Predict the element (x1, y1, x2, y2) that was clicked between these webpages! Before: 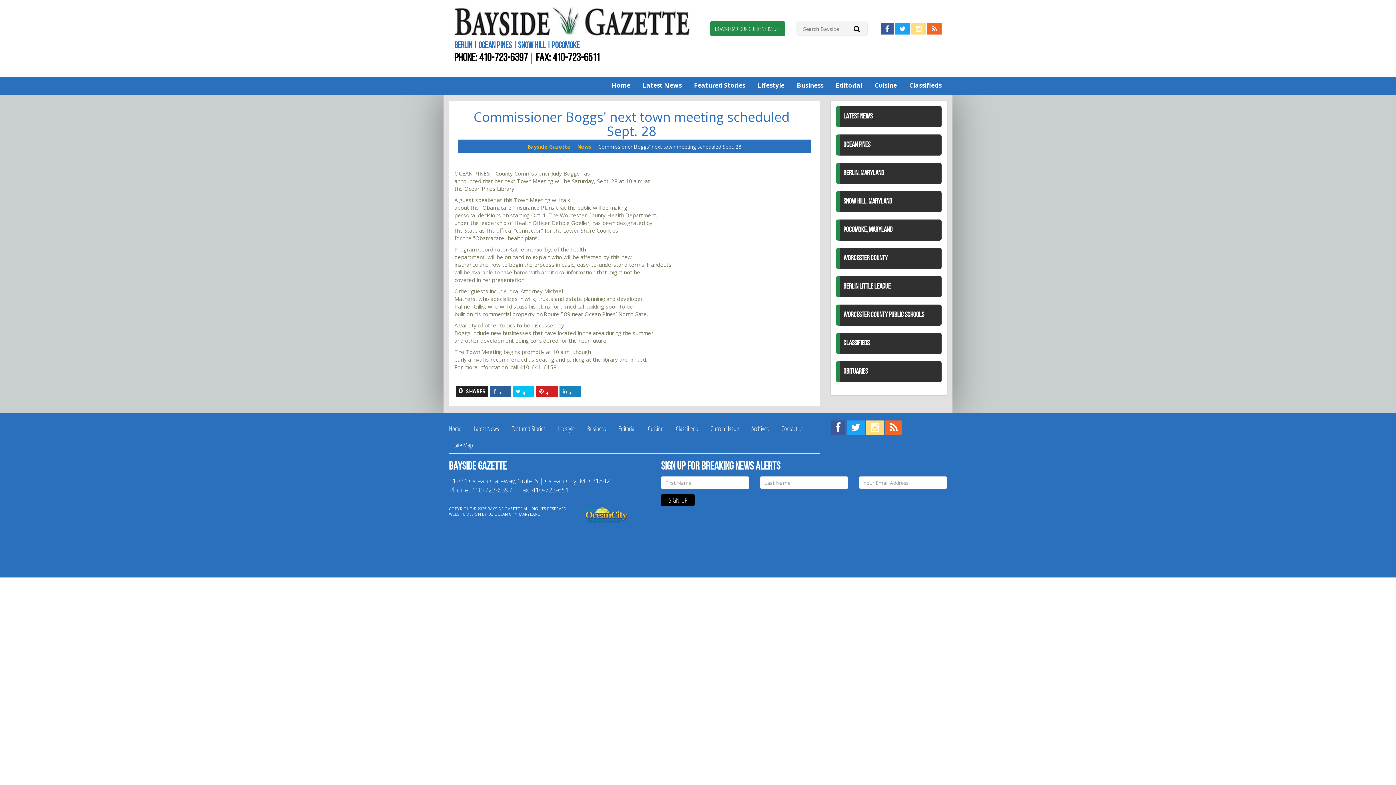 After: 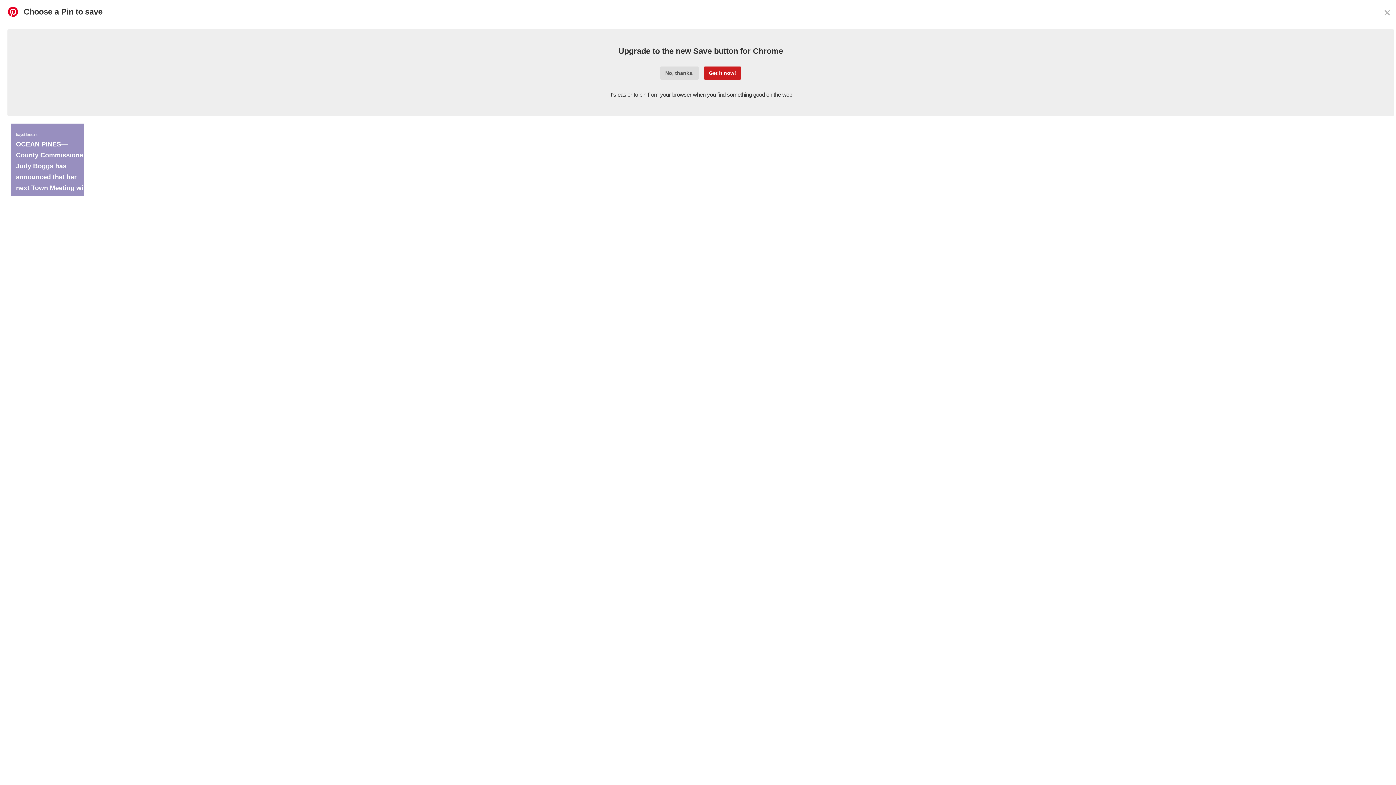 Action: bbox: (538, 388, 555, 395) label: Share on Pinterest